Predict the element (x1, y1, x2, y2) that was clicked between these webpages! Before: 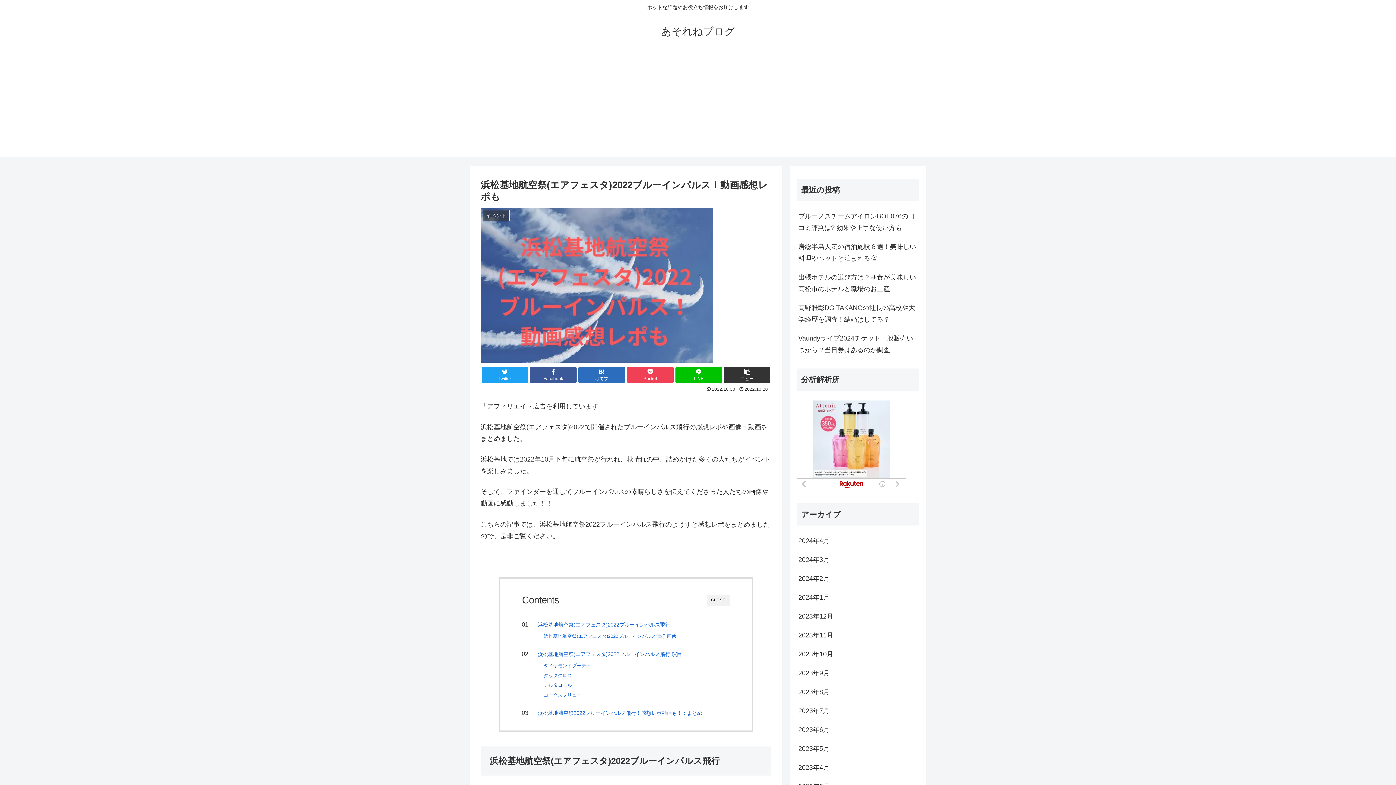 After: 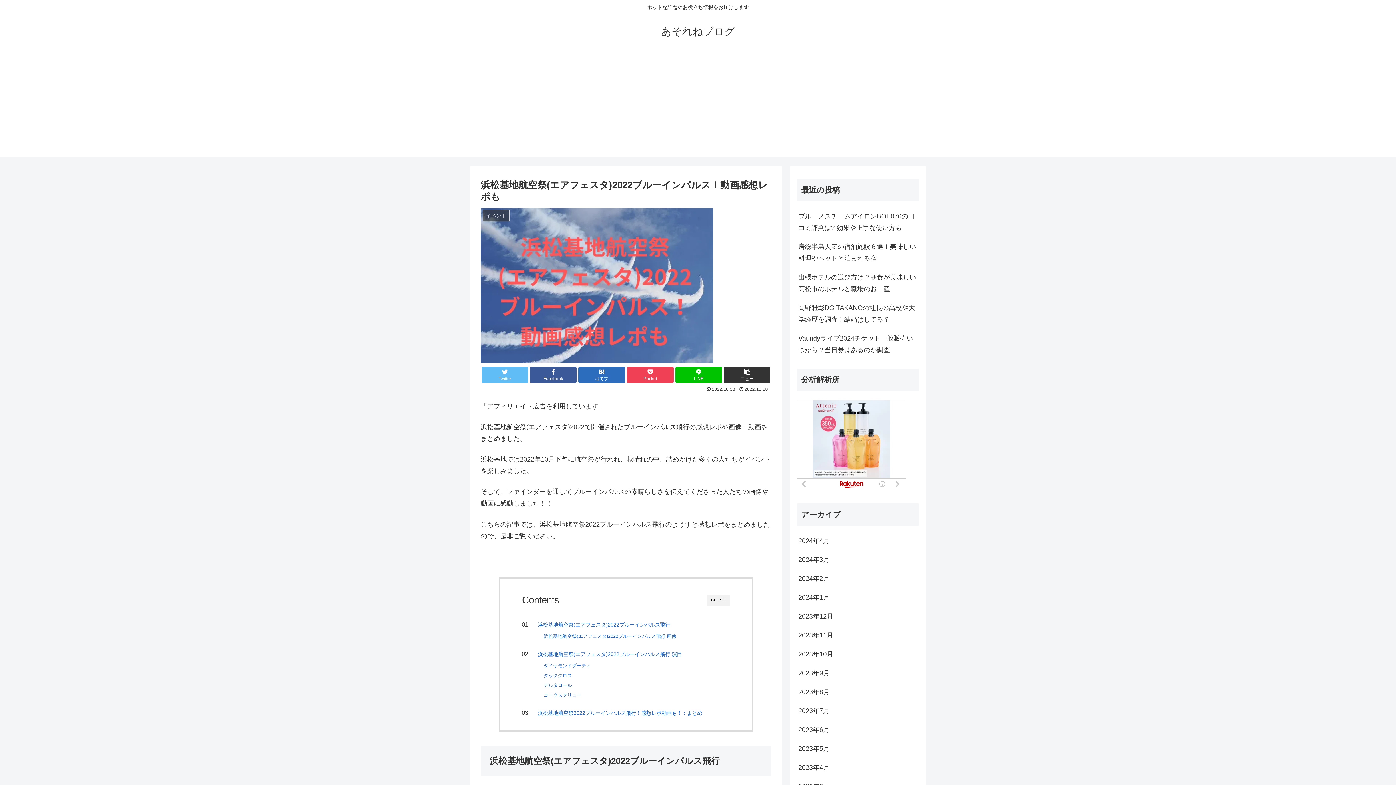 Action: label: Twitter bbox: (481, 366, 528, 383)